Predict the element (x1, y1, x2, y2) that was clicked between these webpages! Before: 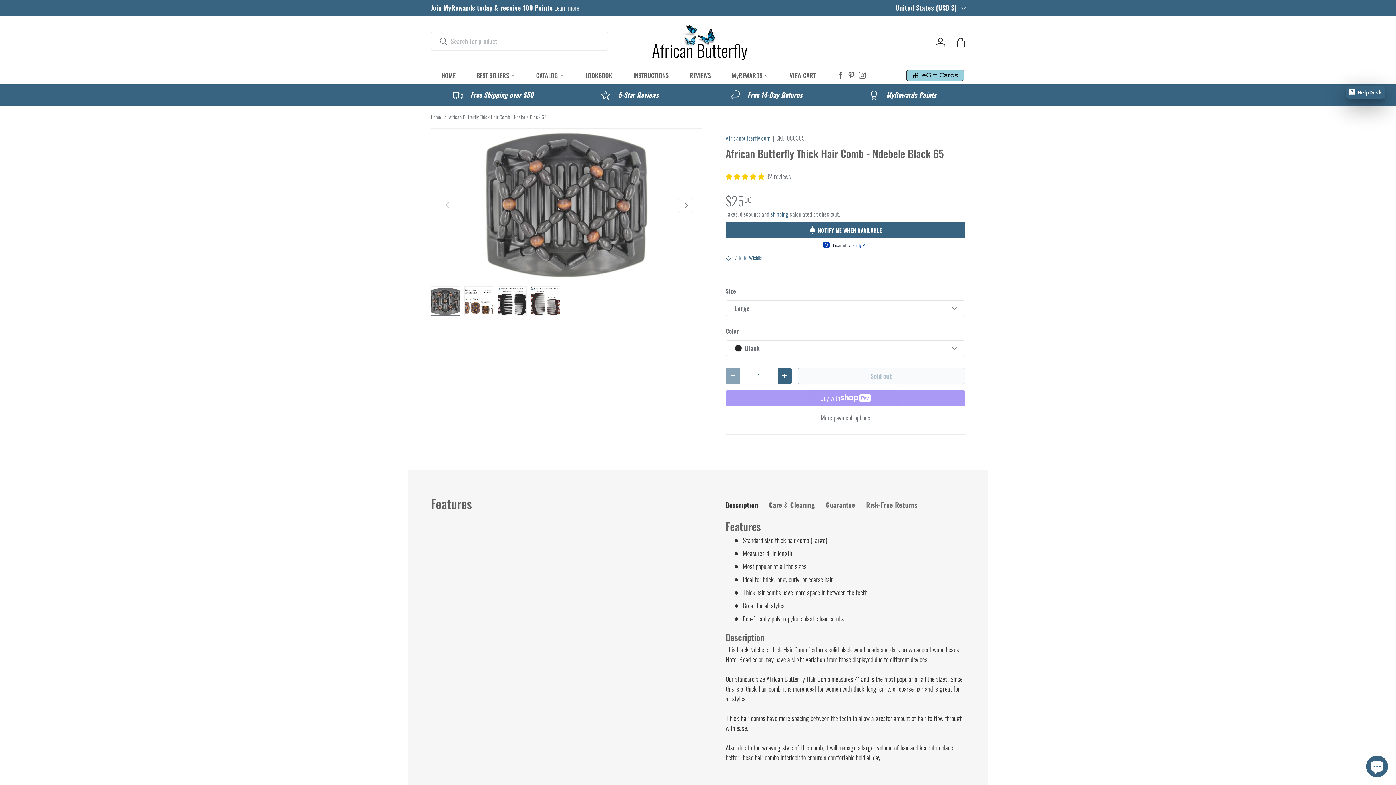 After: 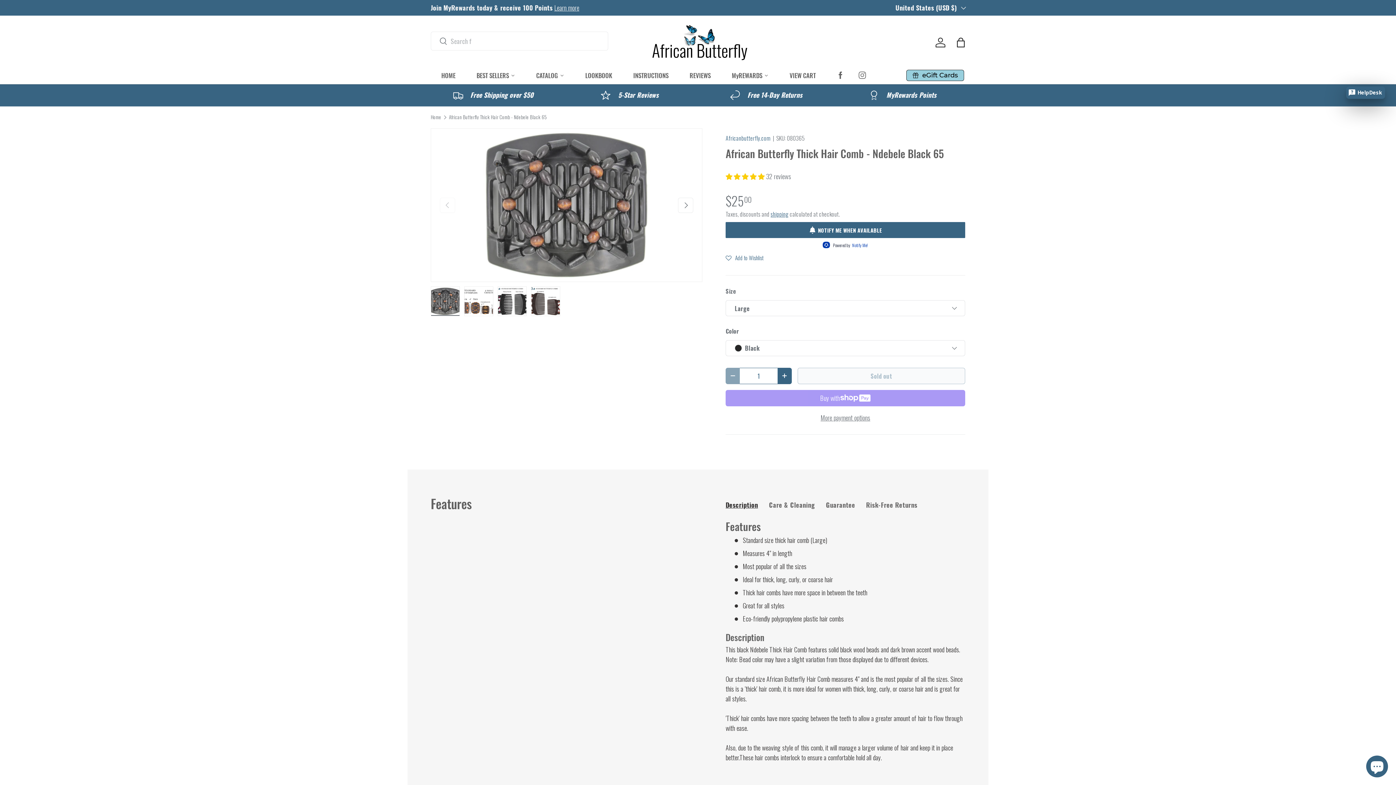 Action: bbox: (848, 71, 855, 79)